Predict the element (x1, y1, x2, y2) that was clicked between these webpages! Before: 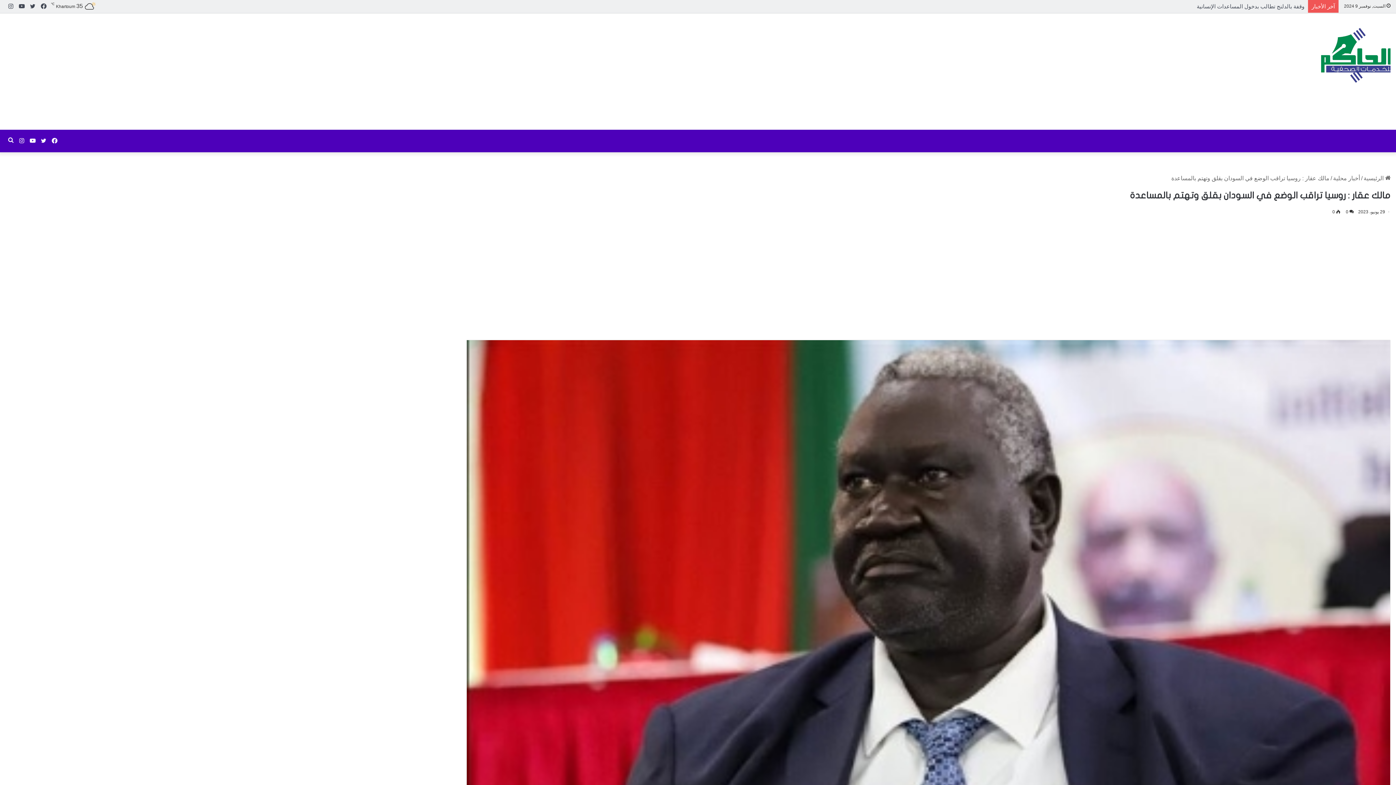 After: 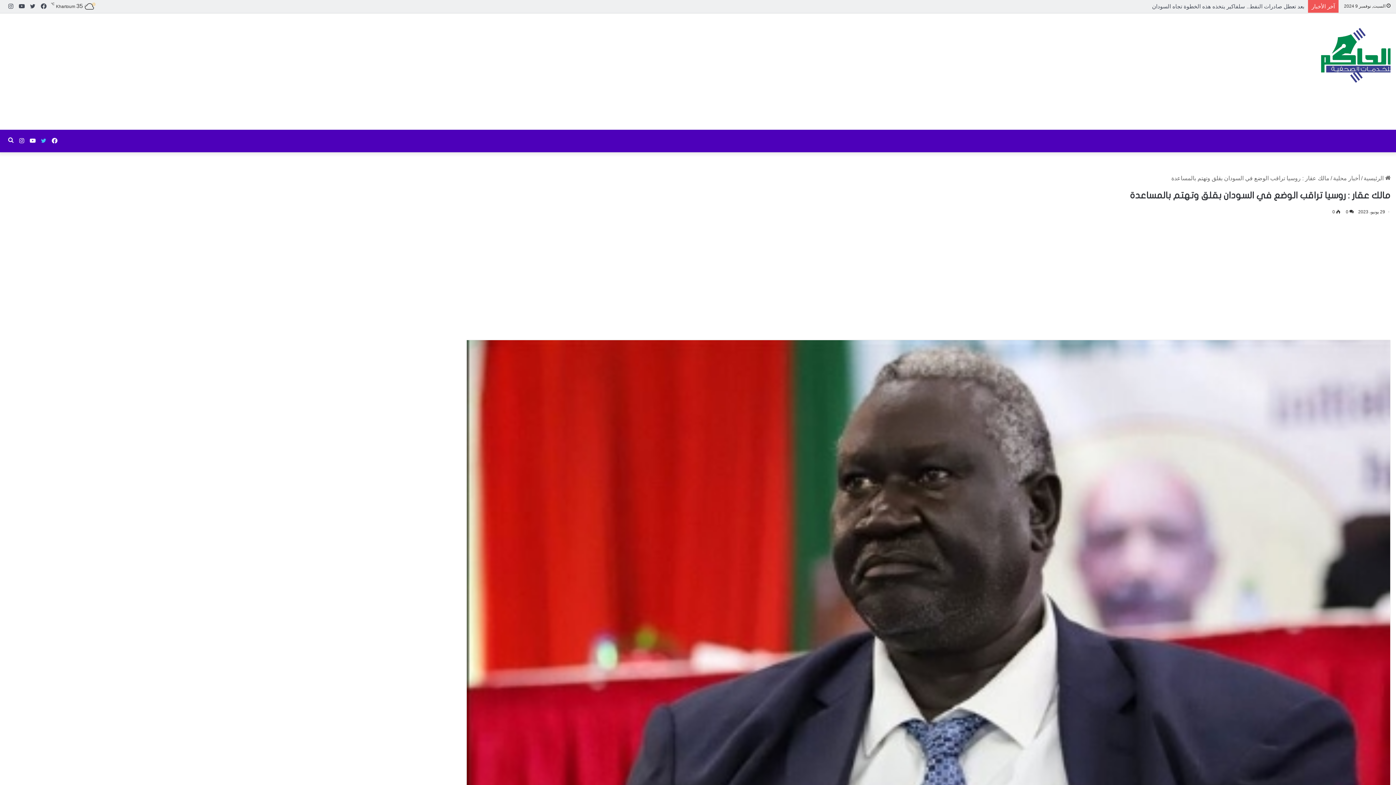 Action: bbox: (38, 129, 49, 152) label: تويتر